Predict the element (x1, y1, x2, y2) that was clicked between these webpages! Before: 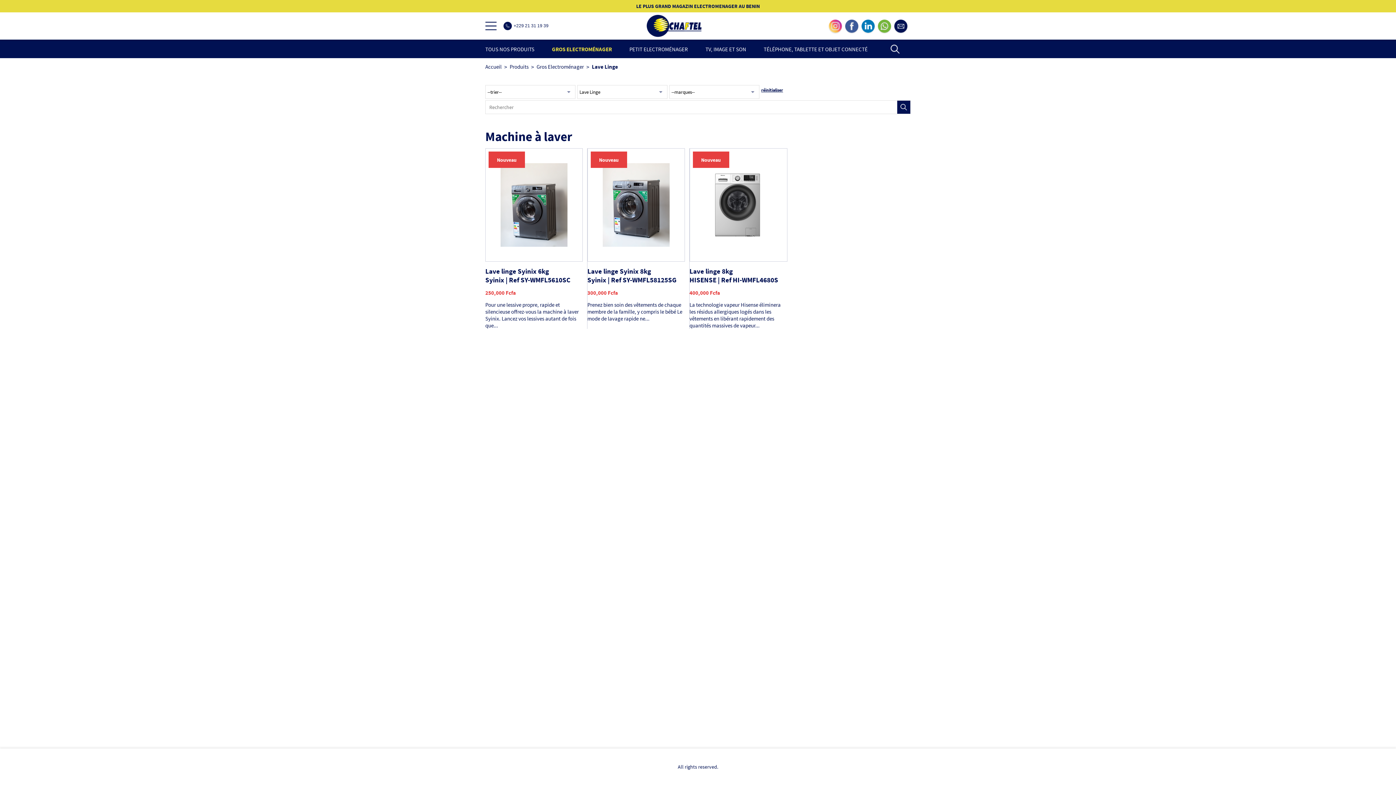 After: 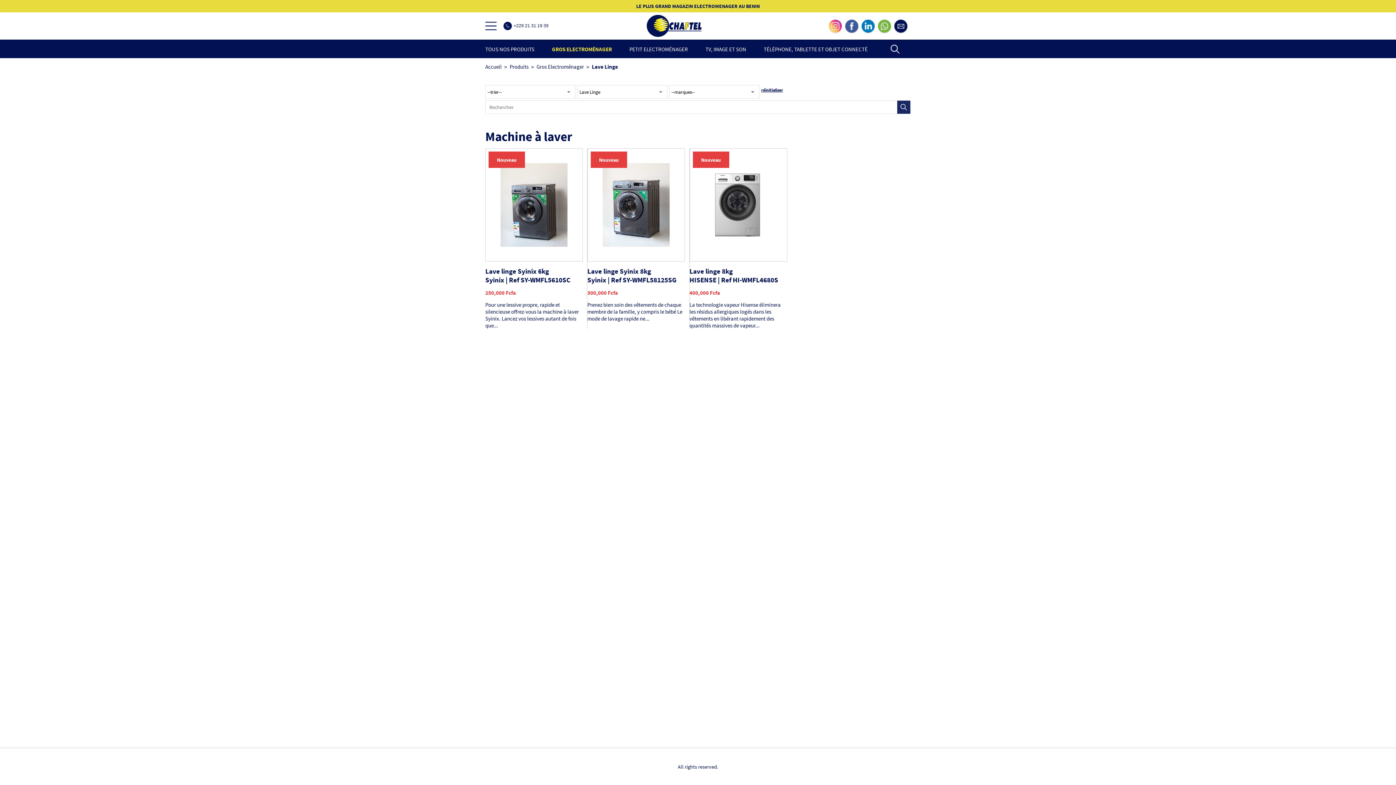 Action: bbox: (897, 100, 910, 113)